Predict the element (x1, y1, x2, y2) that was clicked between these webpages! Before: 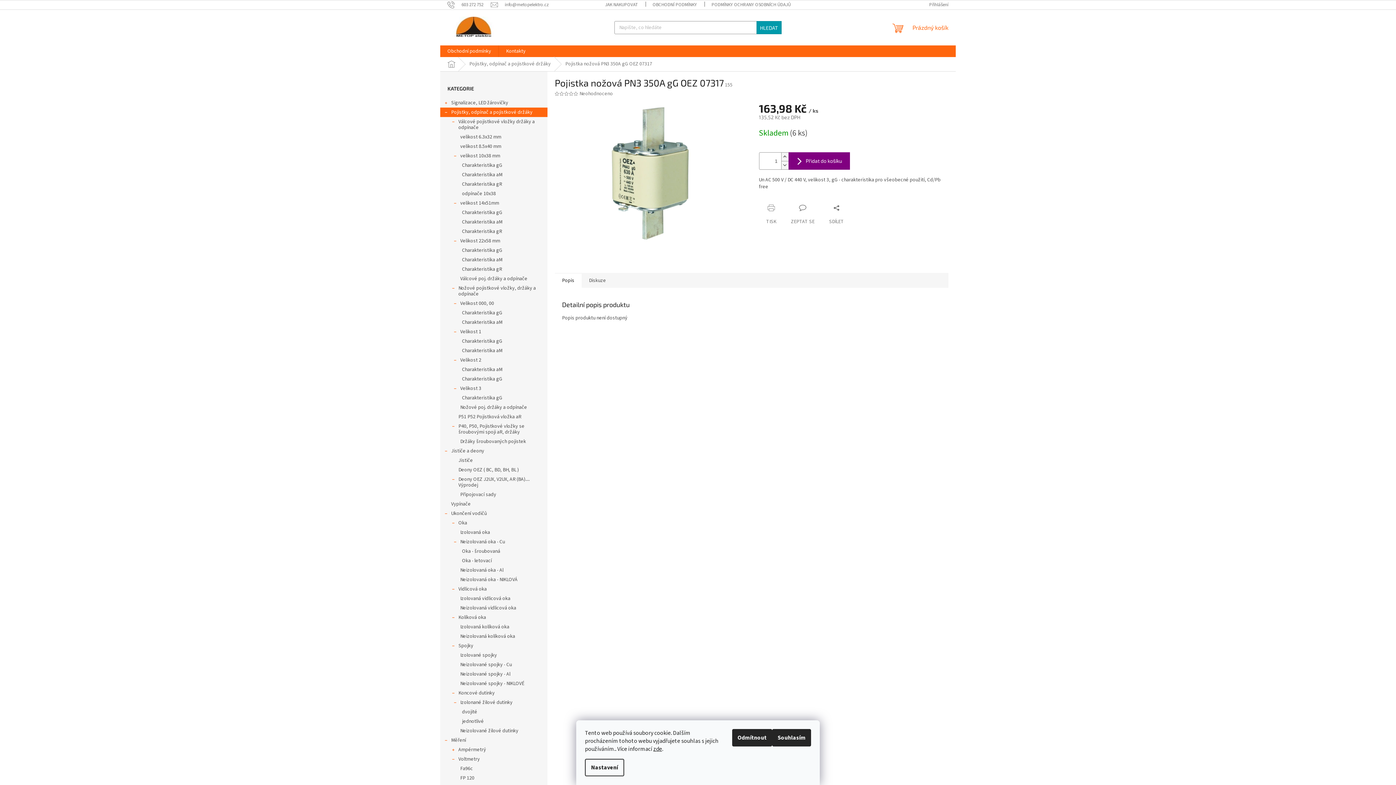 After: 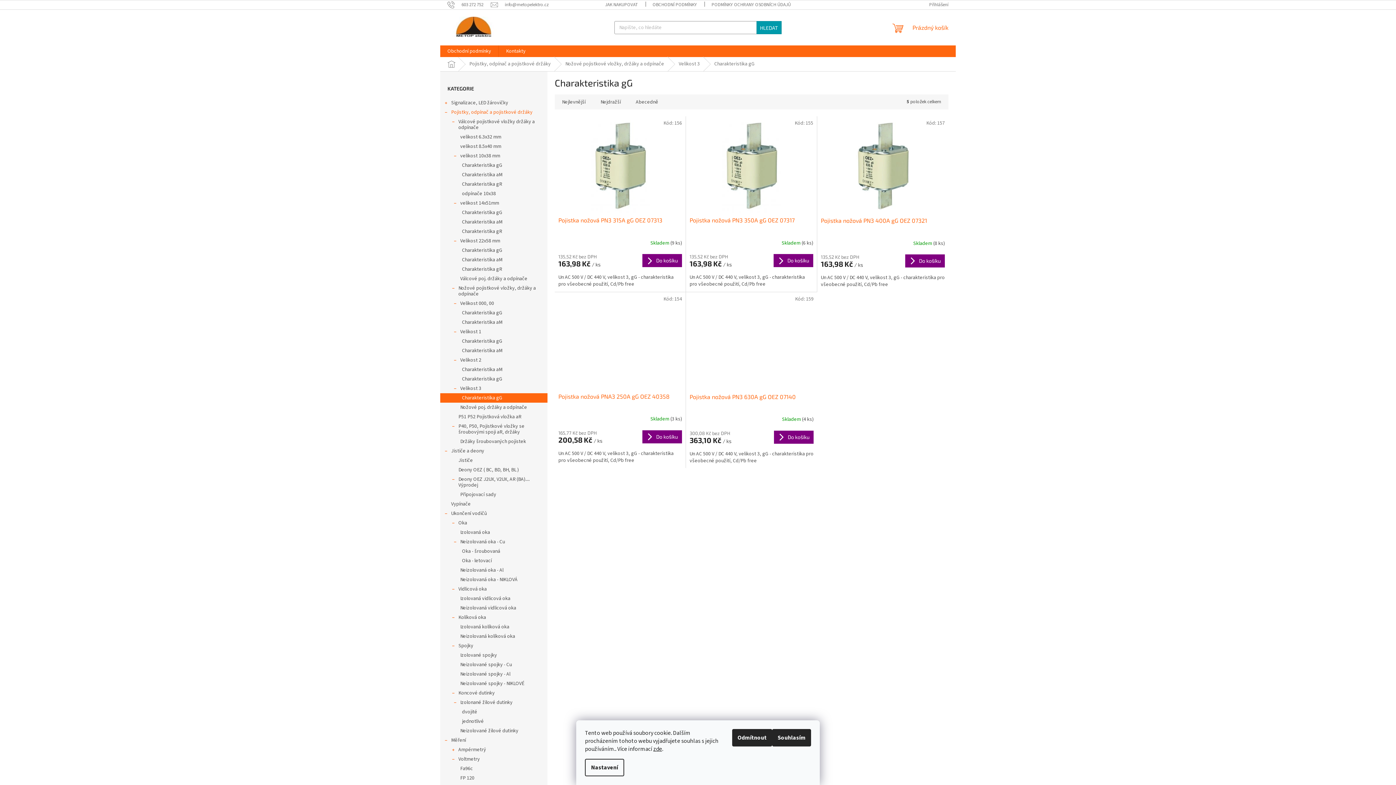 Action: label: Charakteristika gG bbox: (440, 393, 547, 402)